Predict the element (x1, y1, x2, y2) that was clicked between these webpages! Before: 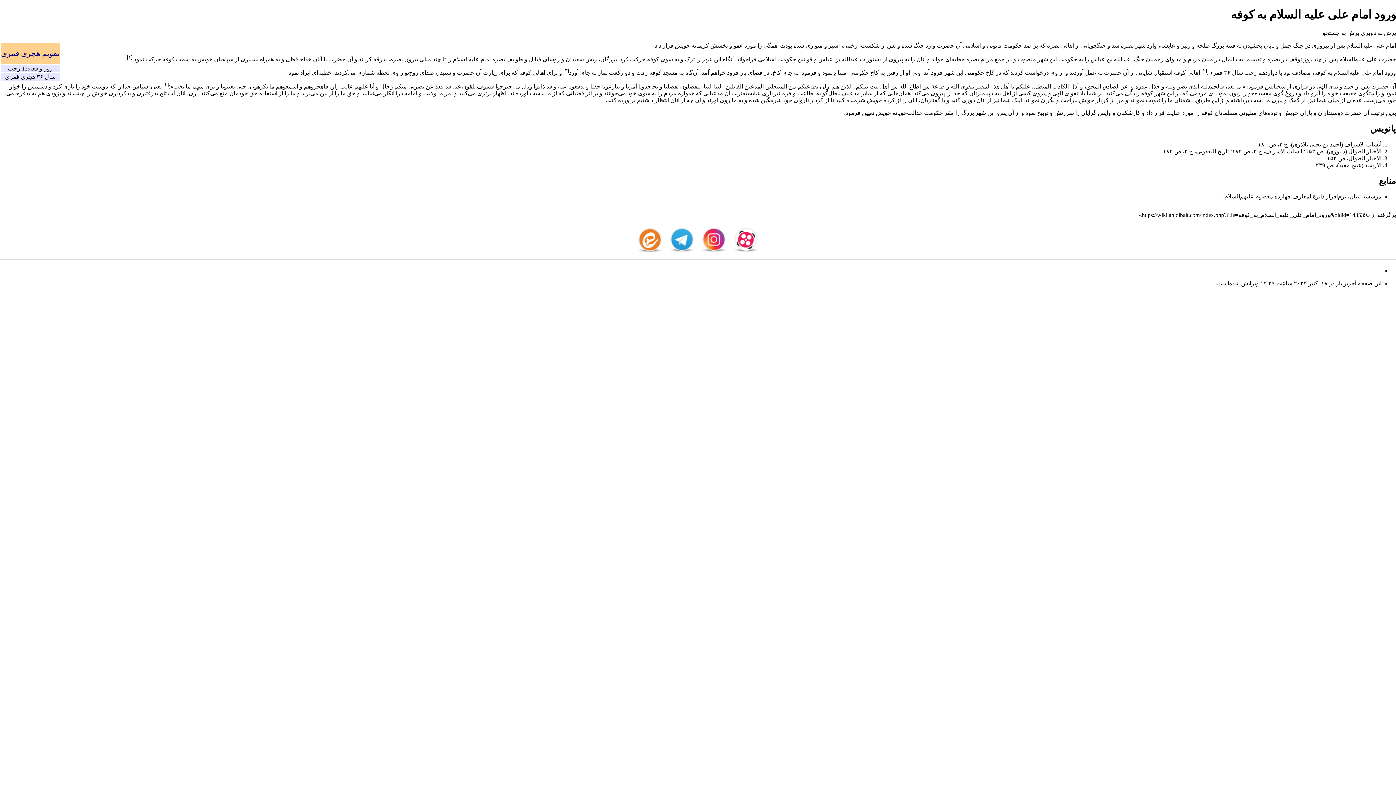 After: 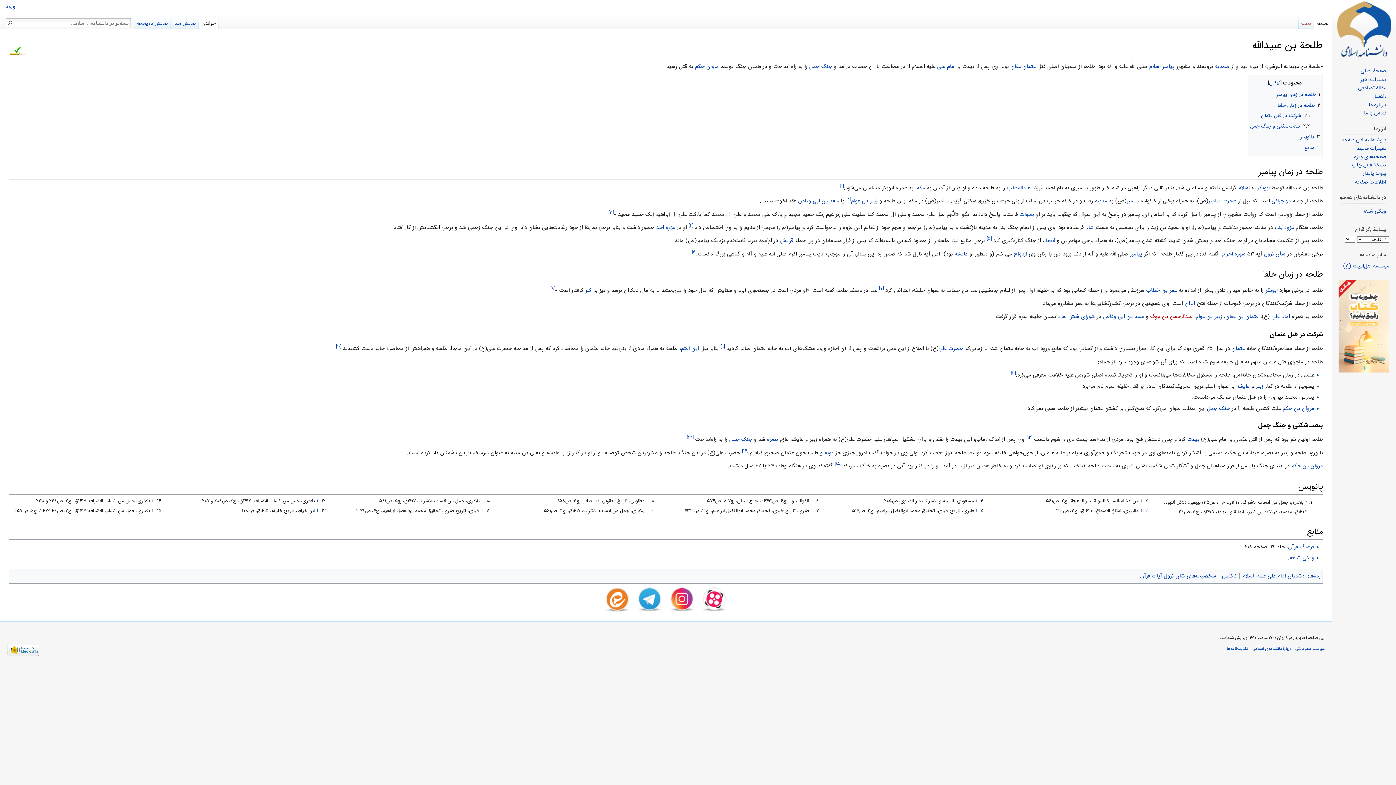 Action: label: طلحه bbox: (1196, 42, 1210, 48)